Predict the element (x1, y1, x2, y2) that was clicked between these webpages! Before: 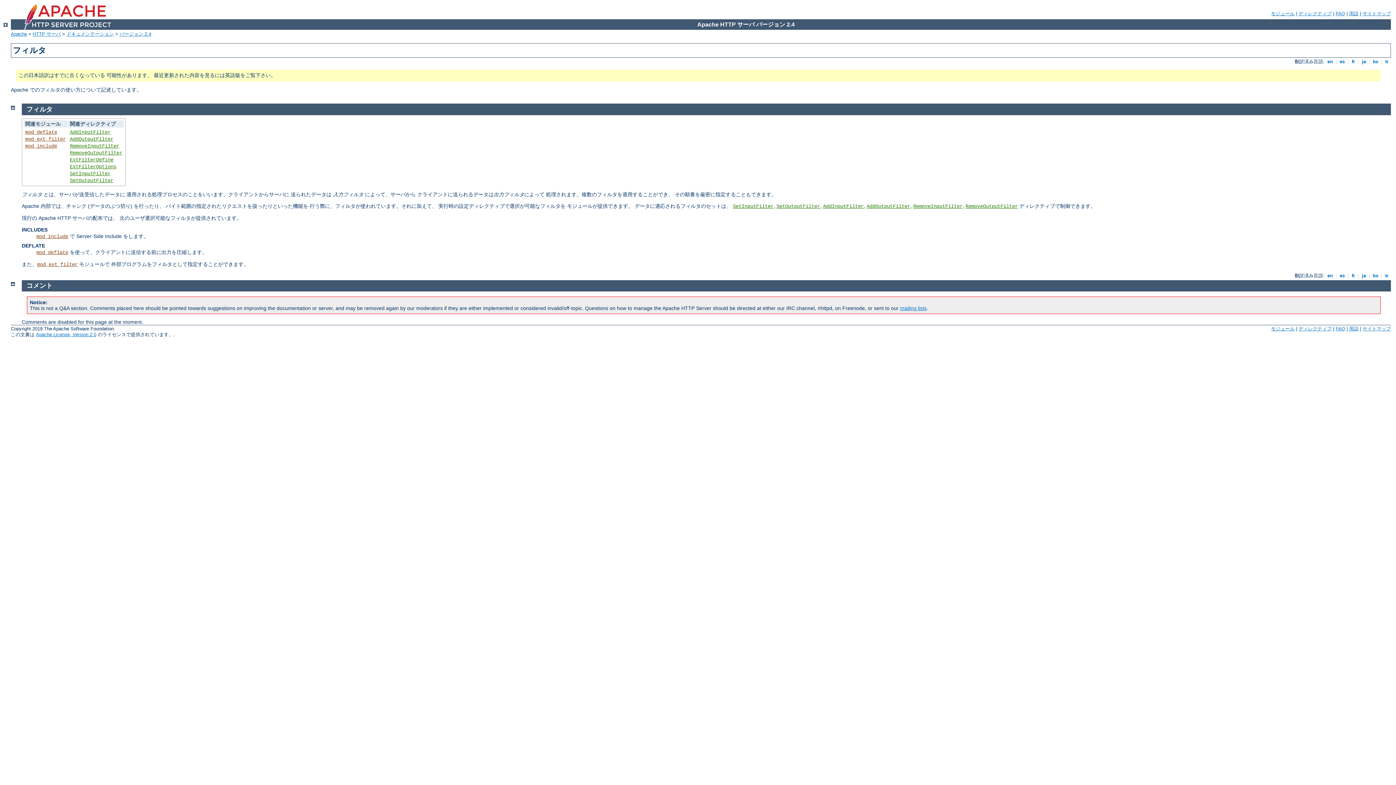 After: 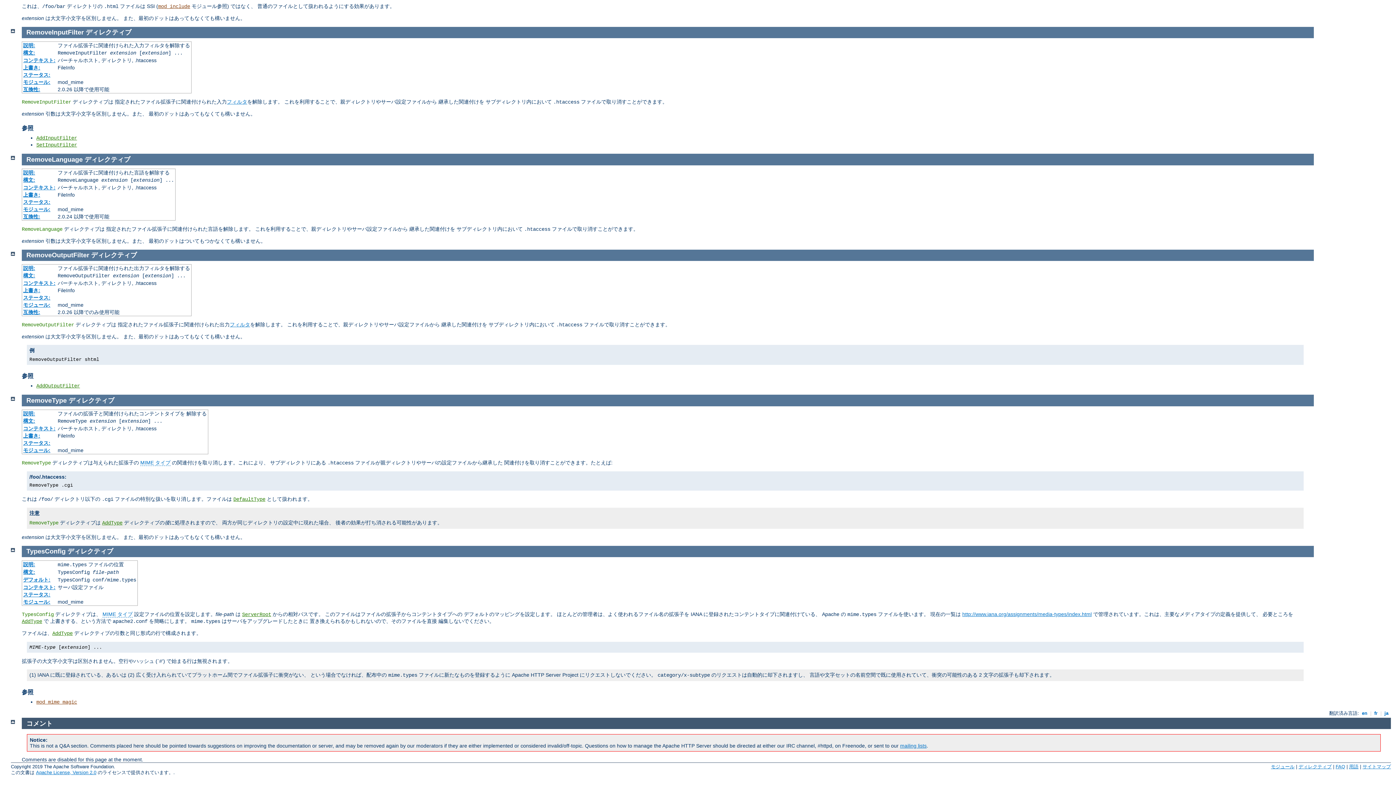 Action: bbox: (913, 203, 962, 209) label: RemoveInputFilter